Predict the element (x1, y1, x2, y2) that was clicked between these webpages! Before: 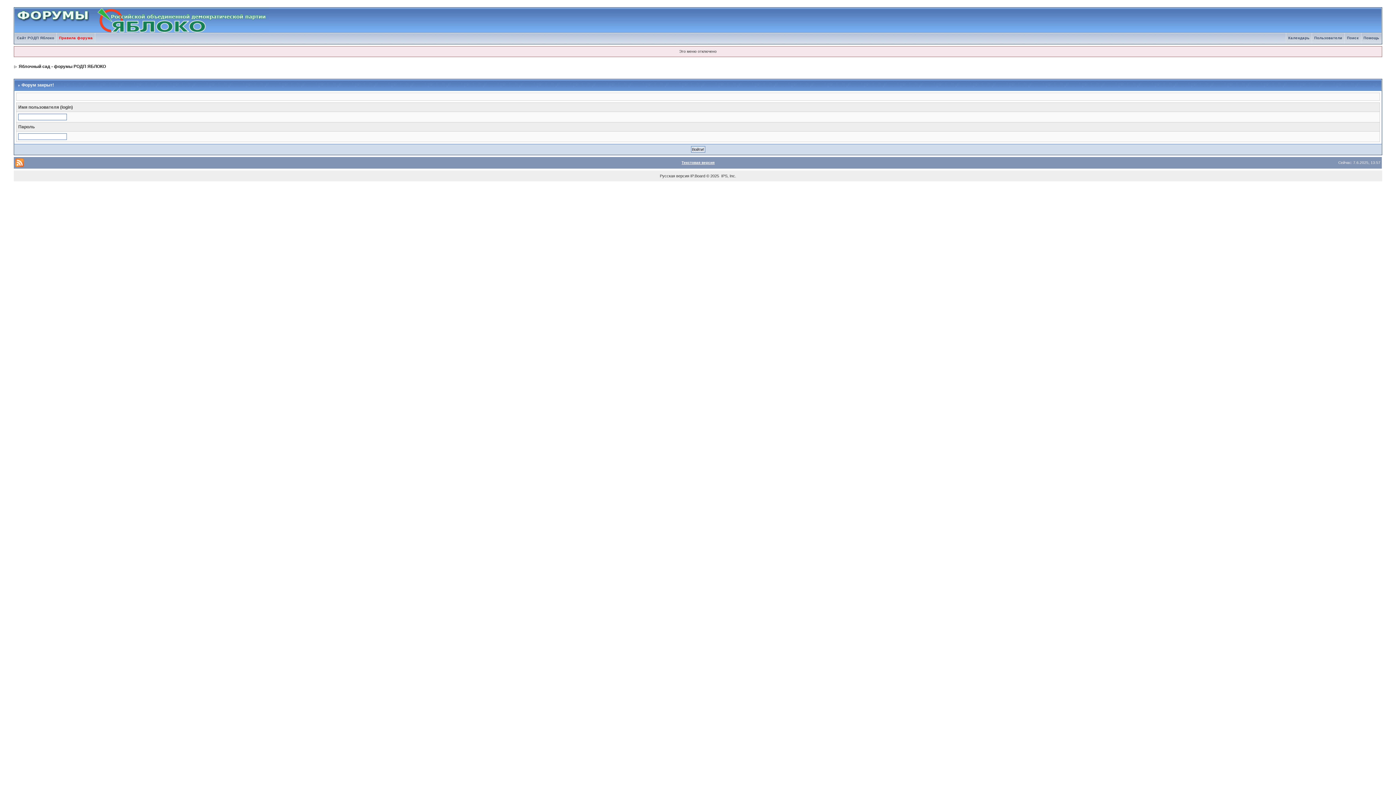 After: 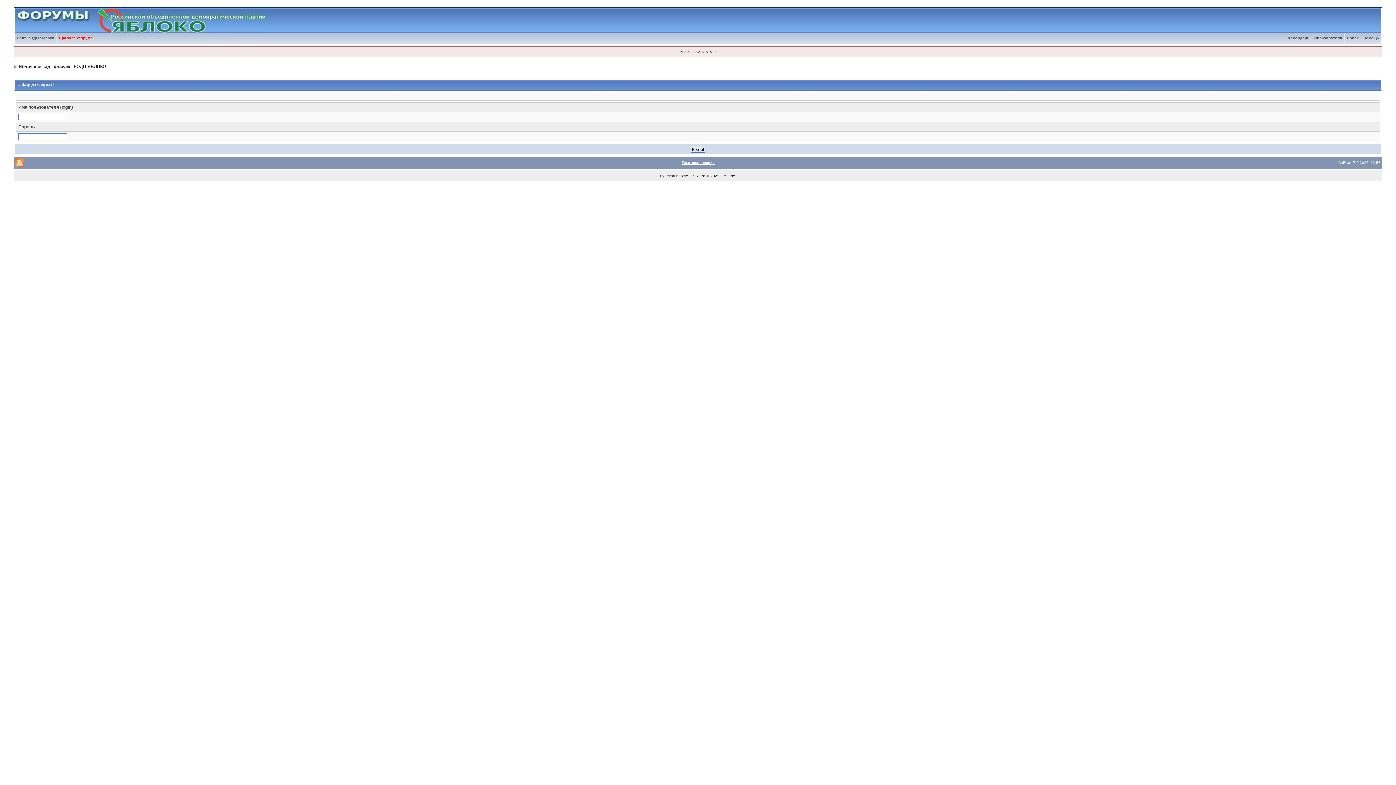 Action: label: Правила форума bbox: (56, 36, 95, 40)